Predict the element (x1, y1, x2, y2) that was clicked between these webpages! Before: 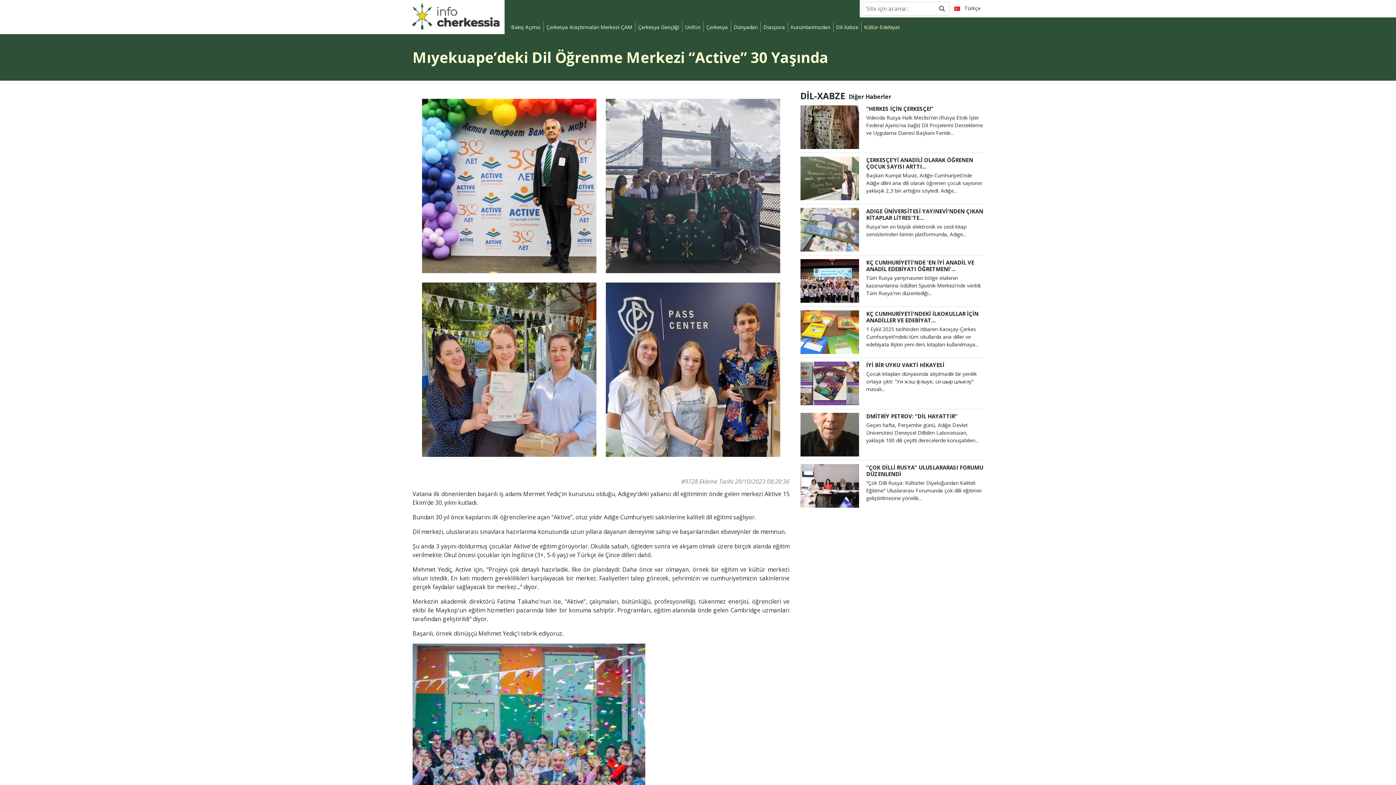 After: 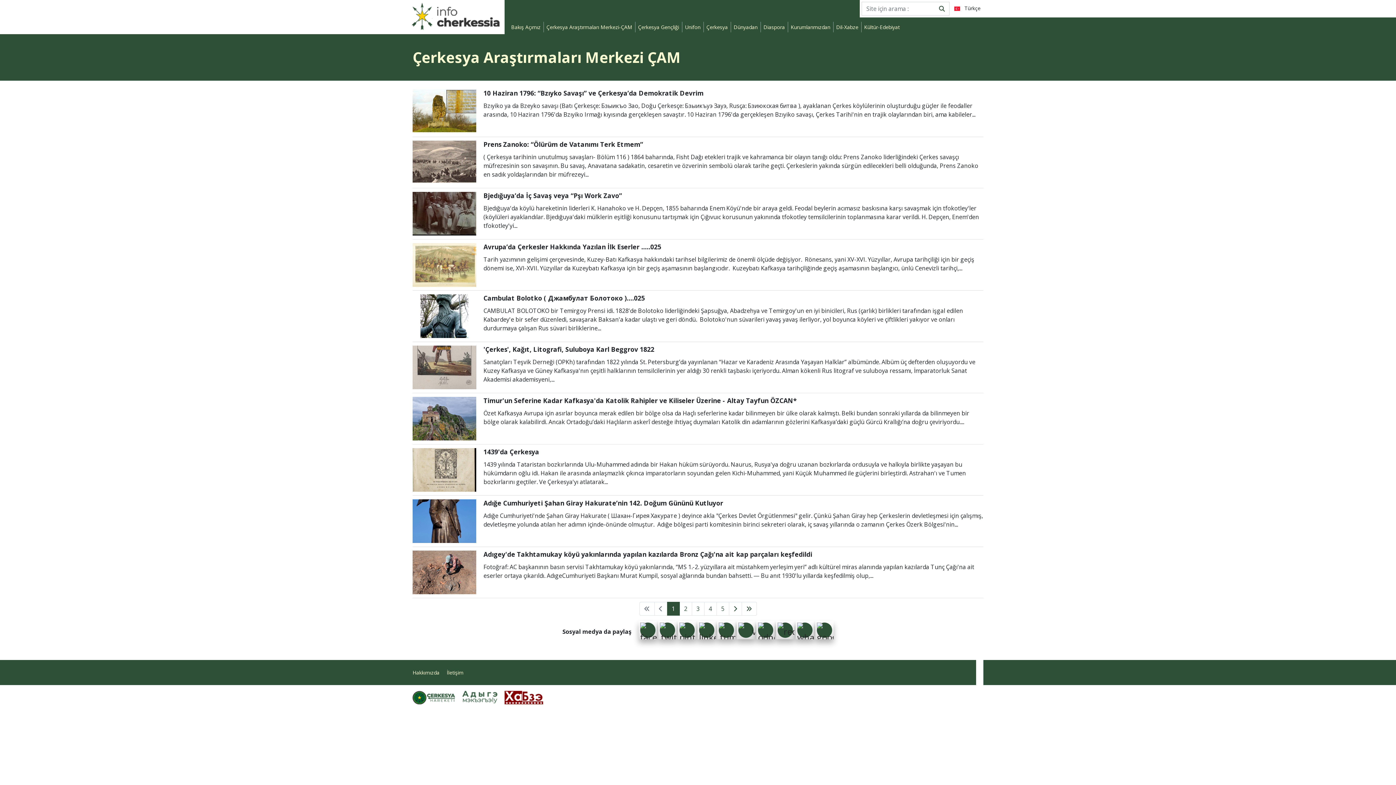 Action: bbox: (543, 20, 635, 33) label: Çerkesya Araştırmaları Merkezi-ÇAM